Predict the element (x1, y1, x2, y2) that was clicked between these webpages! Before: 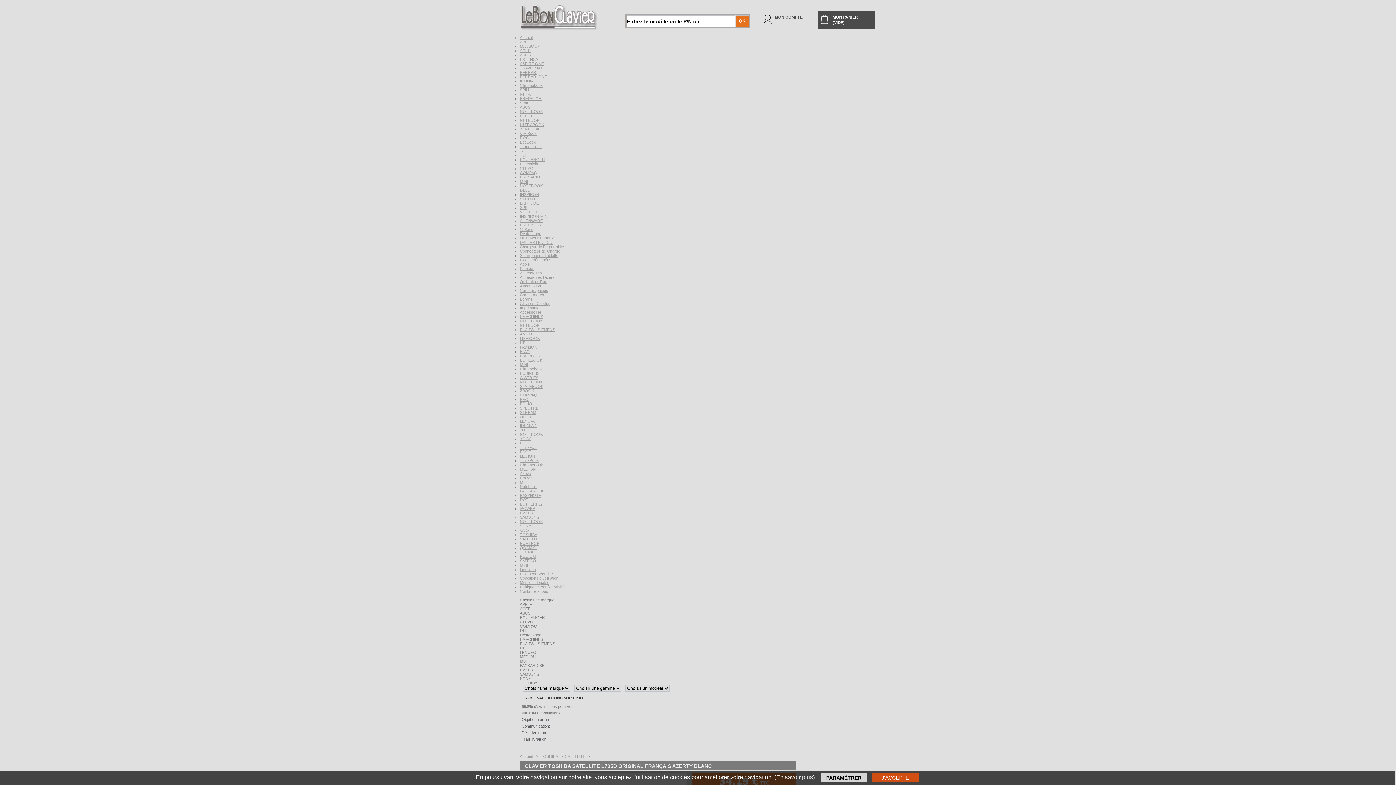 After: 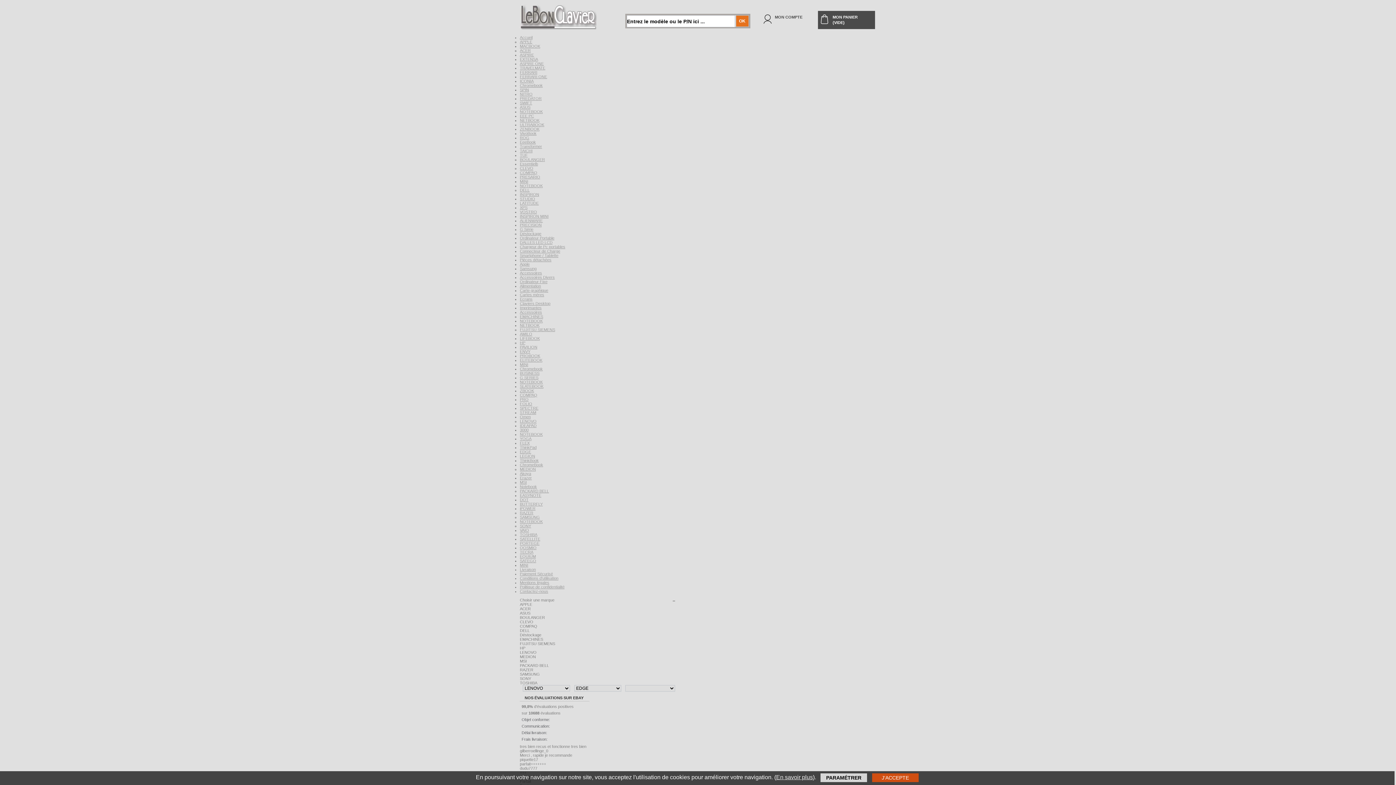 Action: bbox: (520, 449, 531, 454) label: EDGE